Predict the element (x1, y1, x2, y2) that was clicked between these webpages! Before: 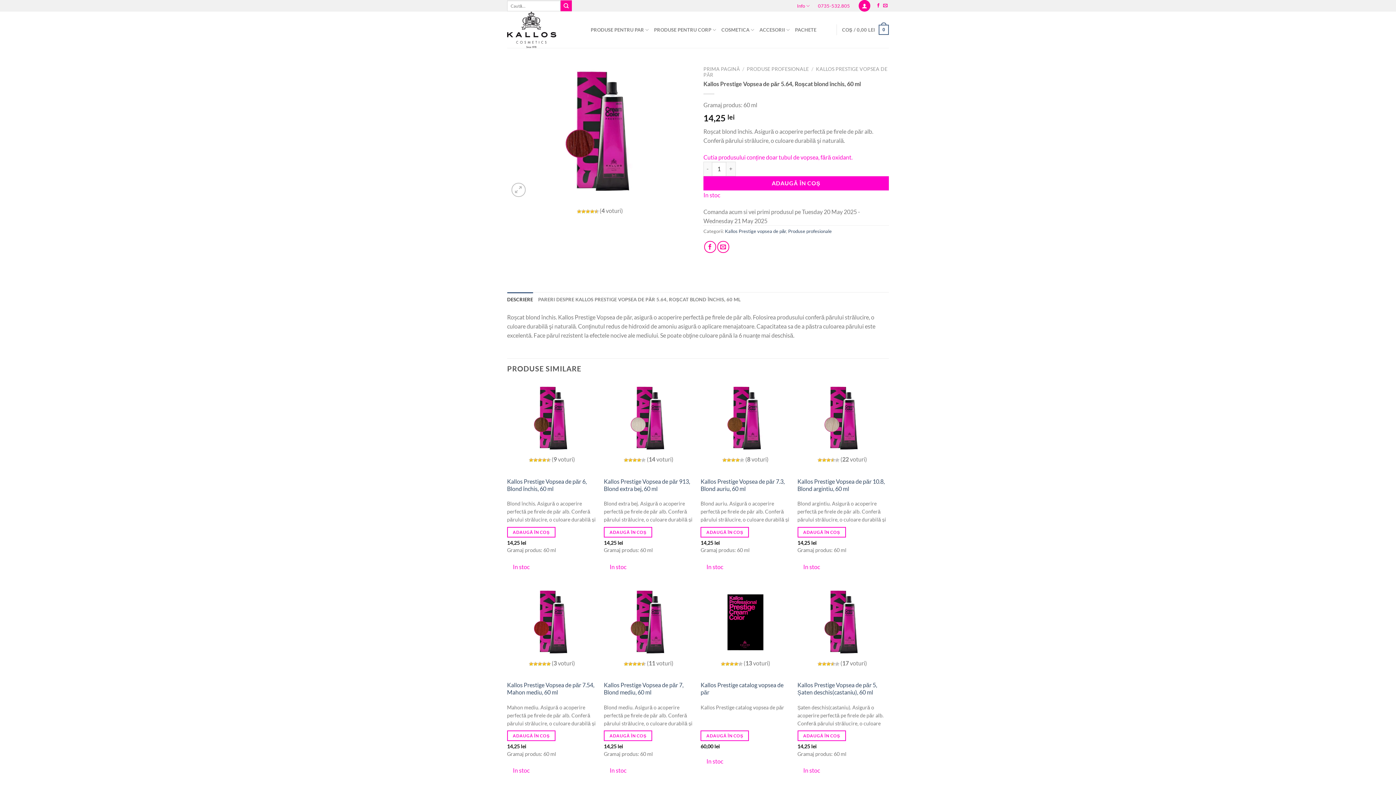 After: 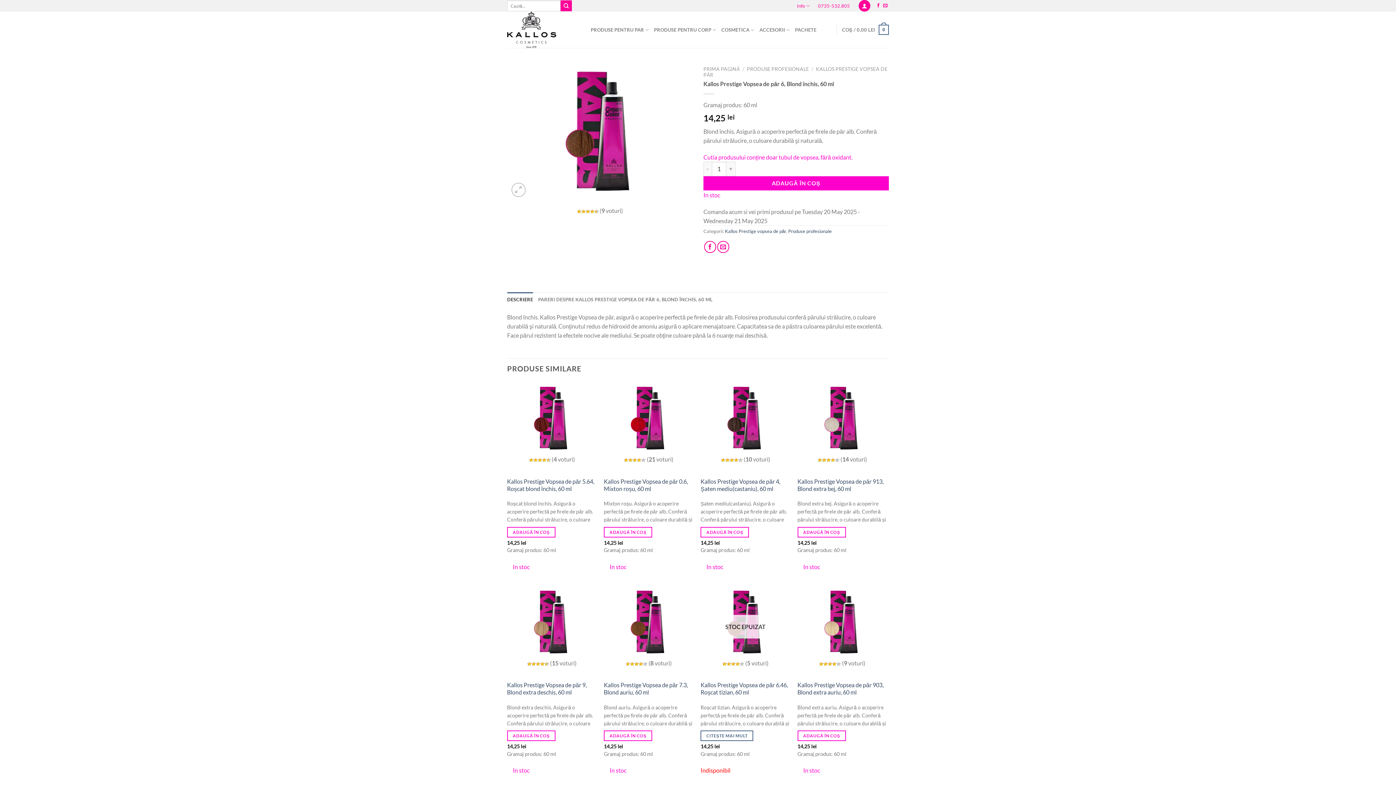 Action: bbox: (507, 478, 596, 492) label: Kallos Prestige Vopsea de păr 6, Blond închis, 60 ml